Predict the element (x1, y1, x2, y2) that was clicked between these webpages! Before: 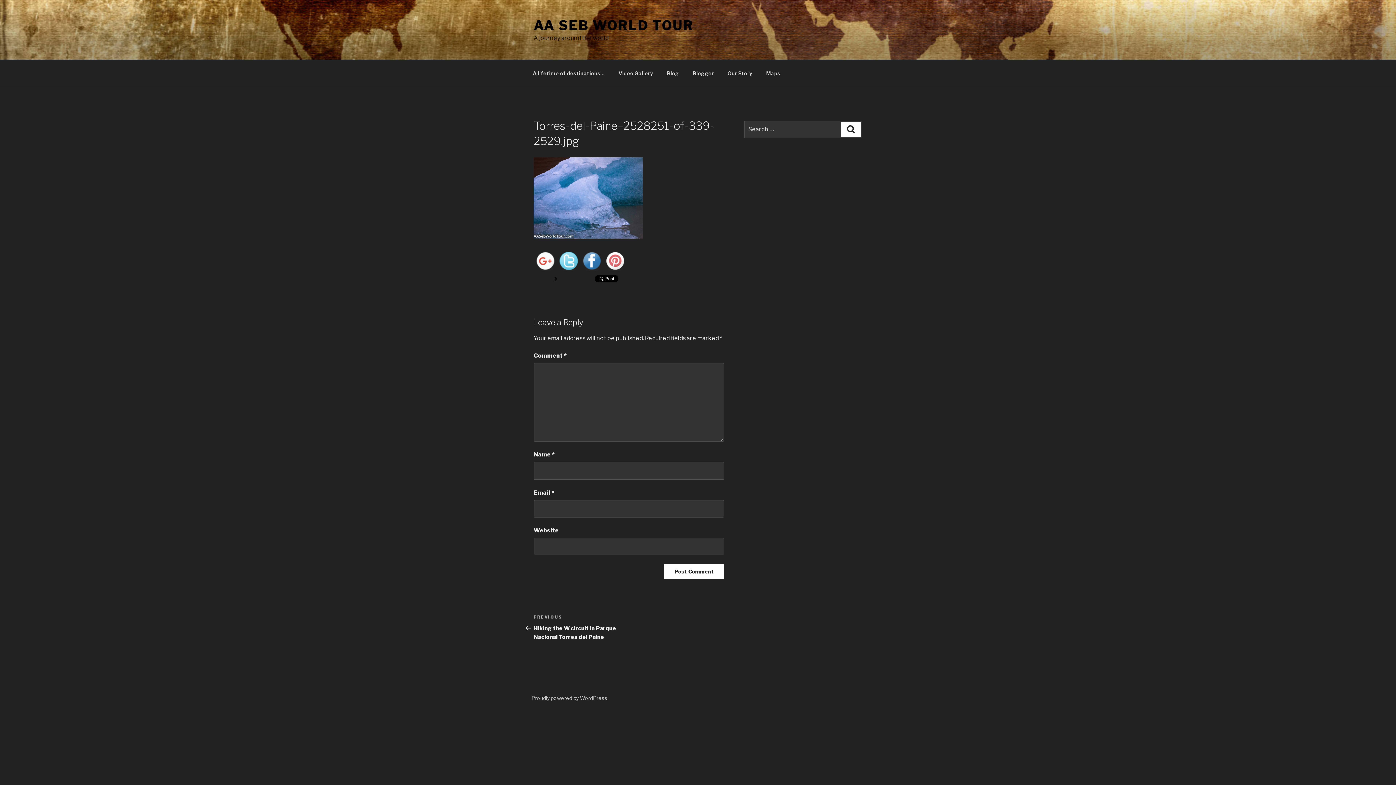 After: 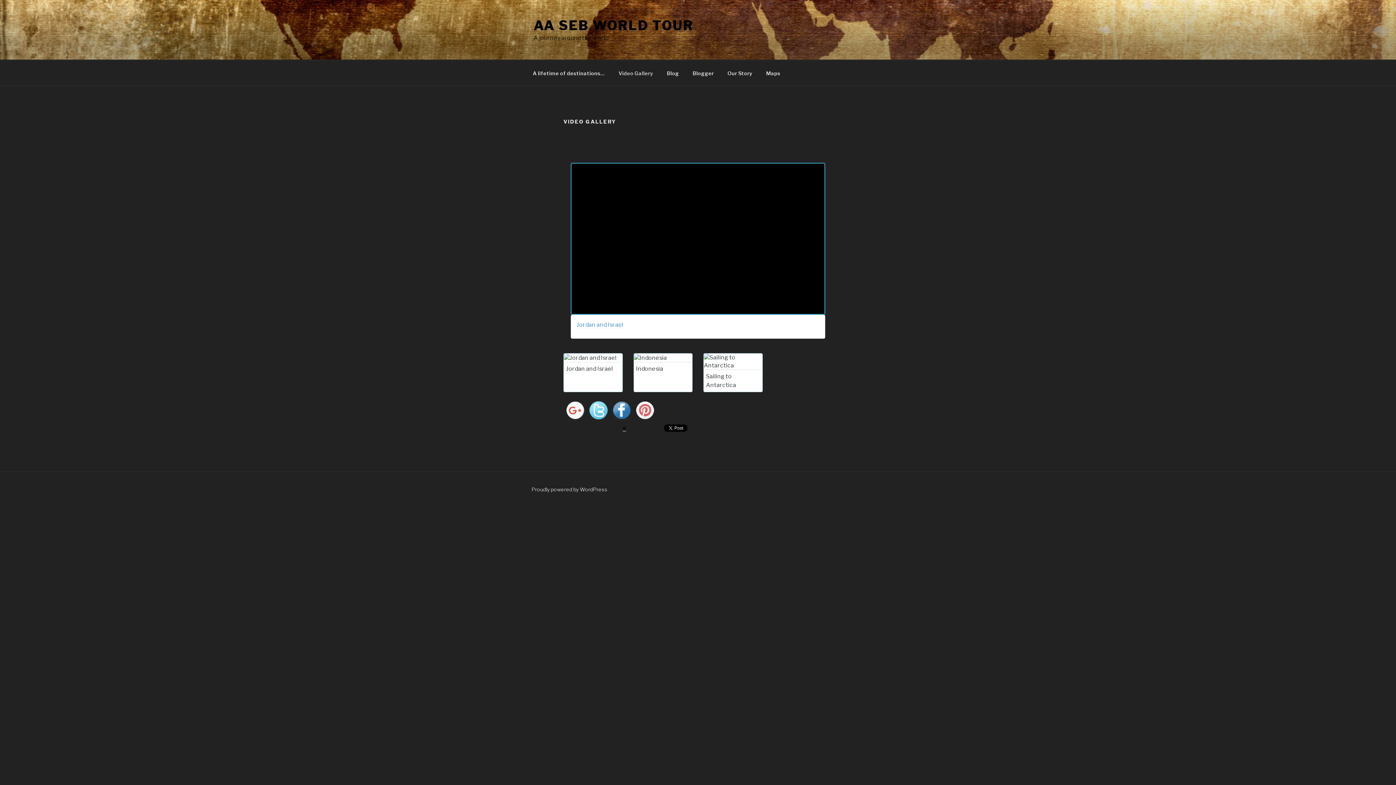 Action: bbox: (612, 64, 659, 82) label: Video Gallery